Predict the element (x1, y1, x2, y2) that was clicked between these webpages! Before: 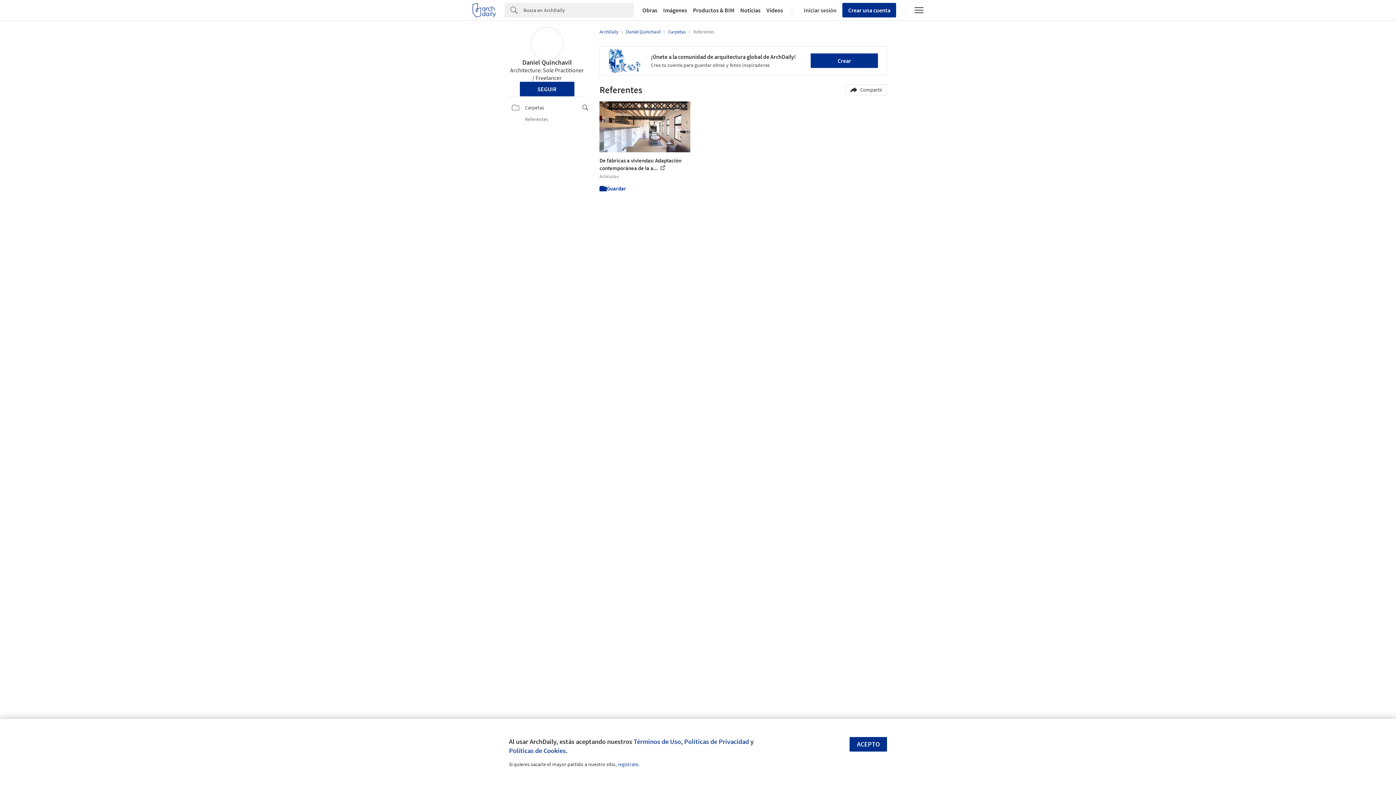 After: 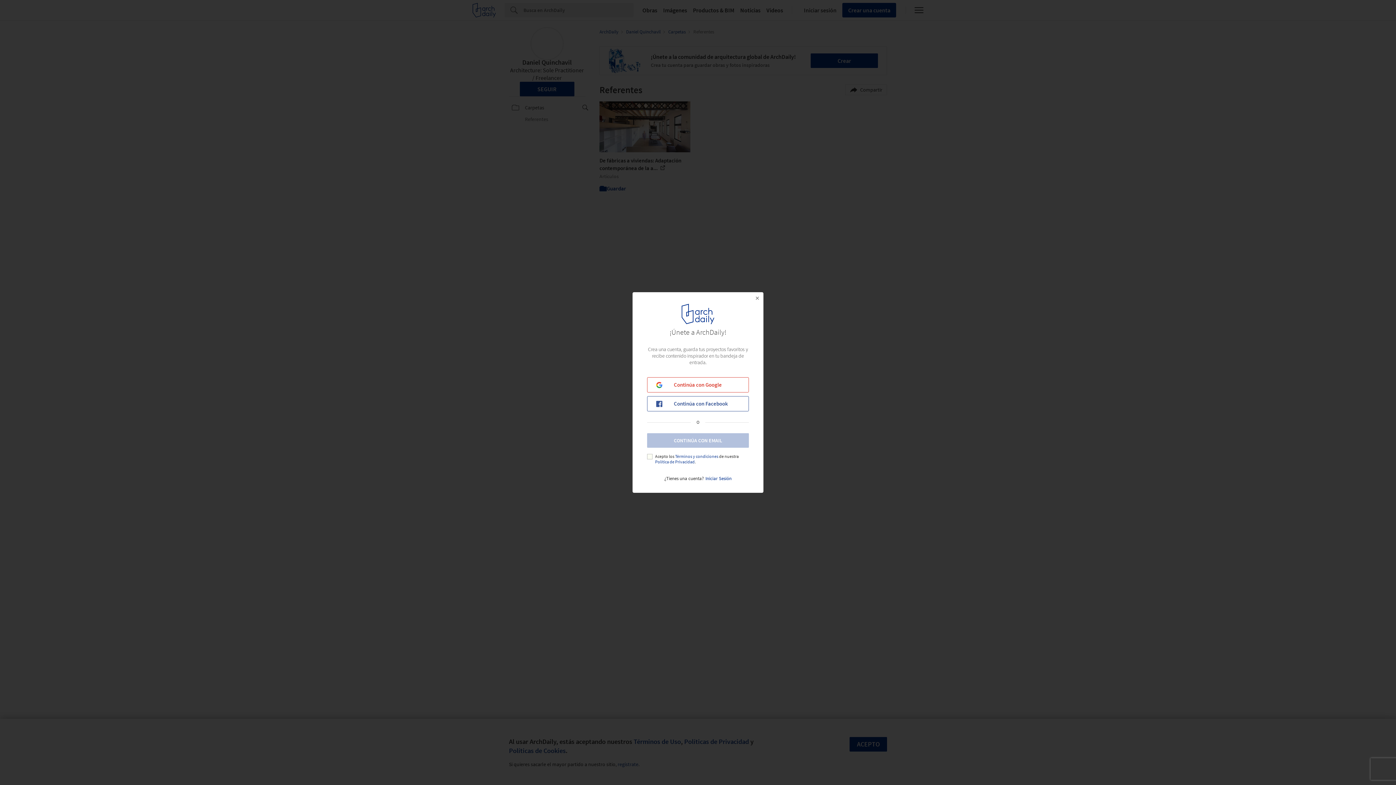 Action: label: SEGUIR bbox: (519, 81, 574, 96)